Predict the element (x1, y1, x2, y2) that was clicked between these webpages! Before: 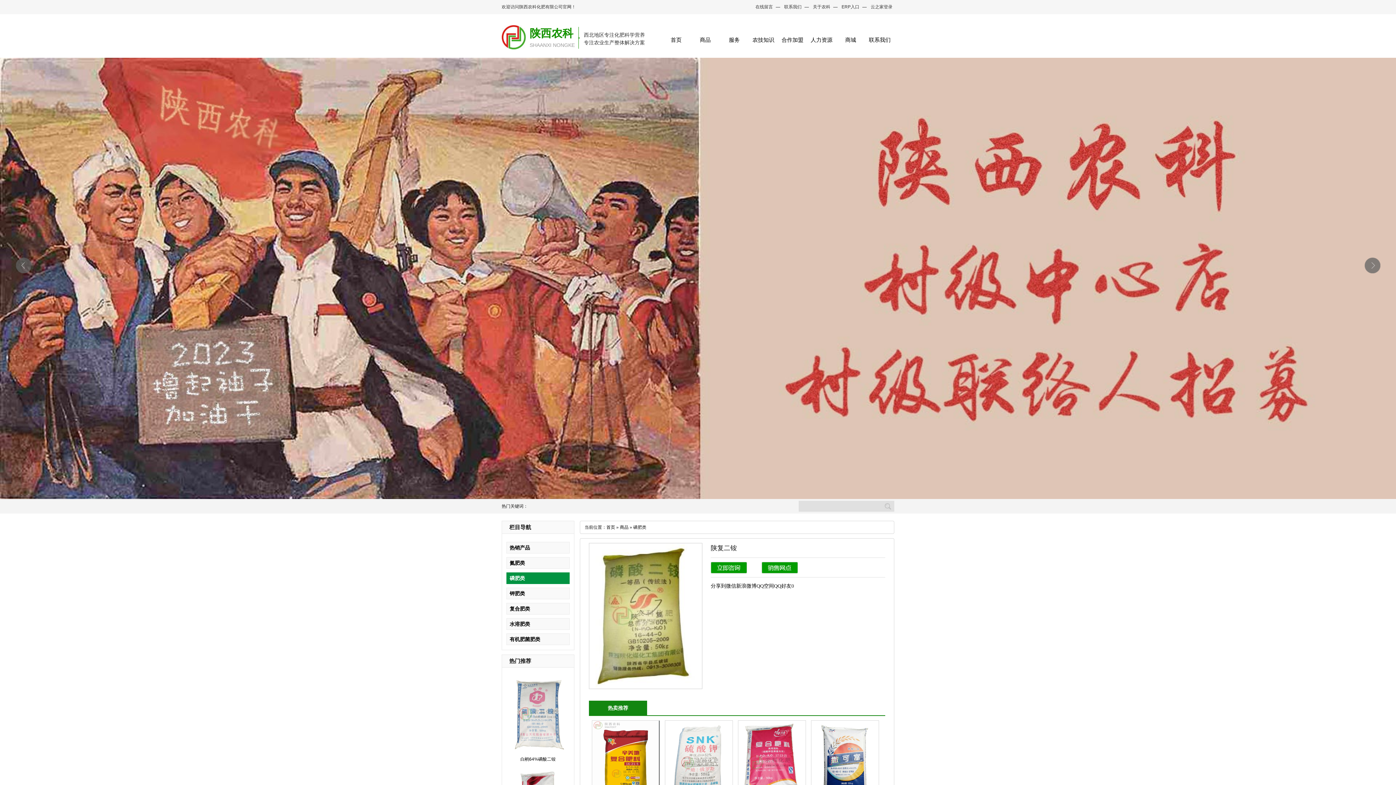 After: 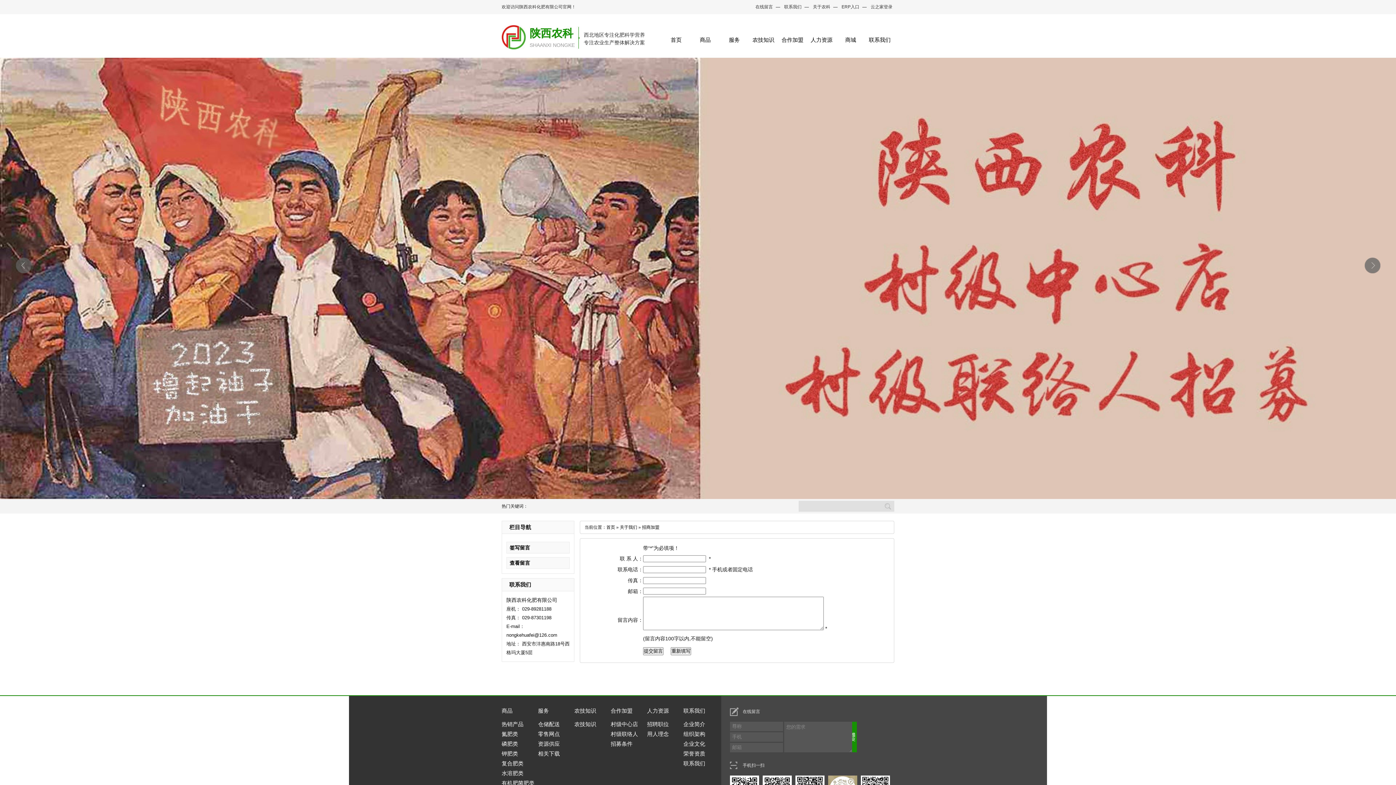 Action: bbox: (755, 4, 773, 9) label: 在线留言